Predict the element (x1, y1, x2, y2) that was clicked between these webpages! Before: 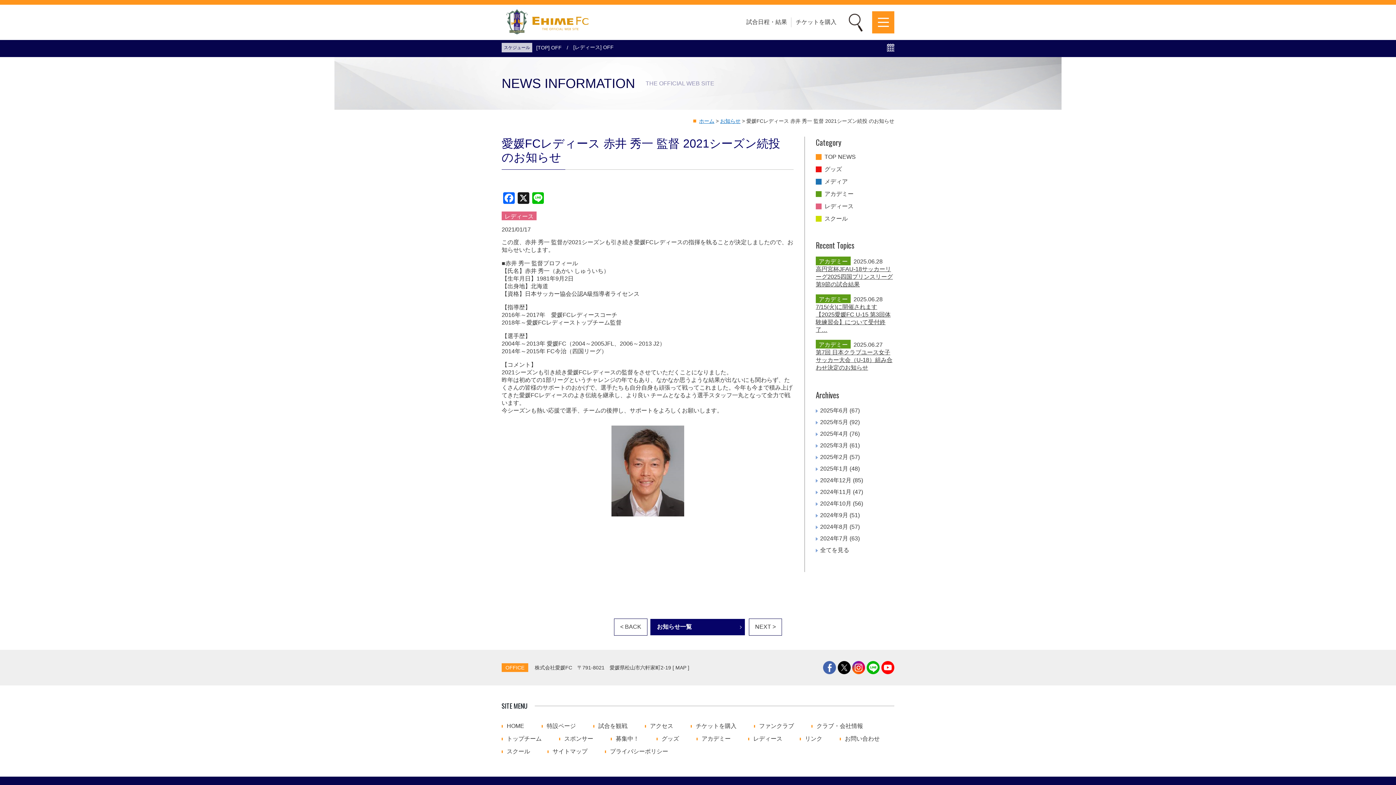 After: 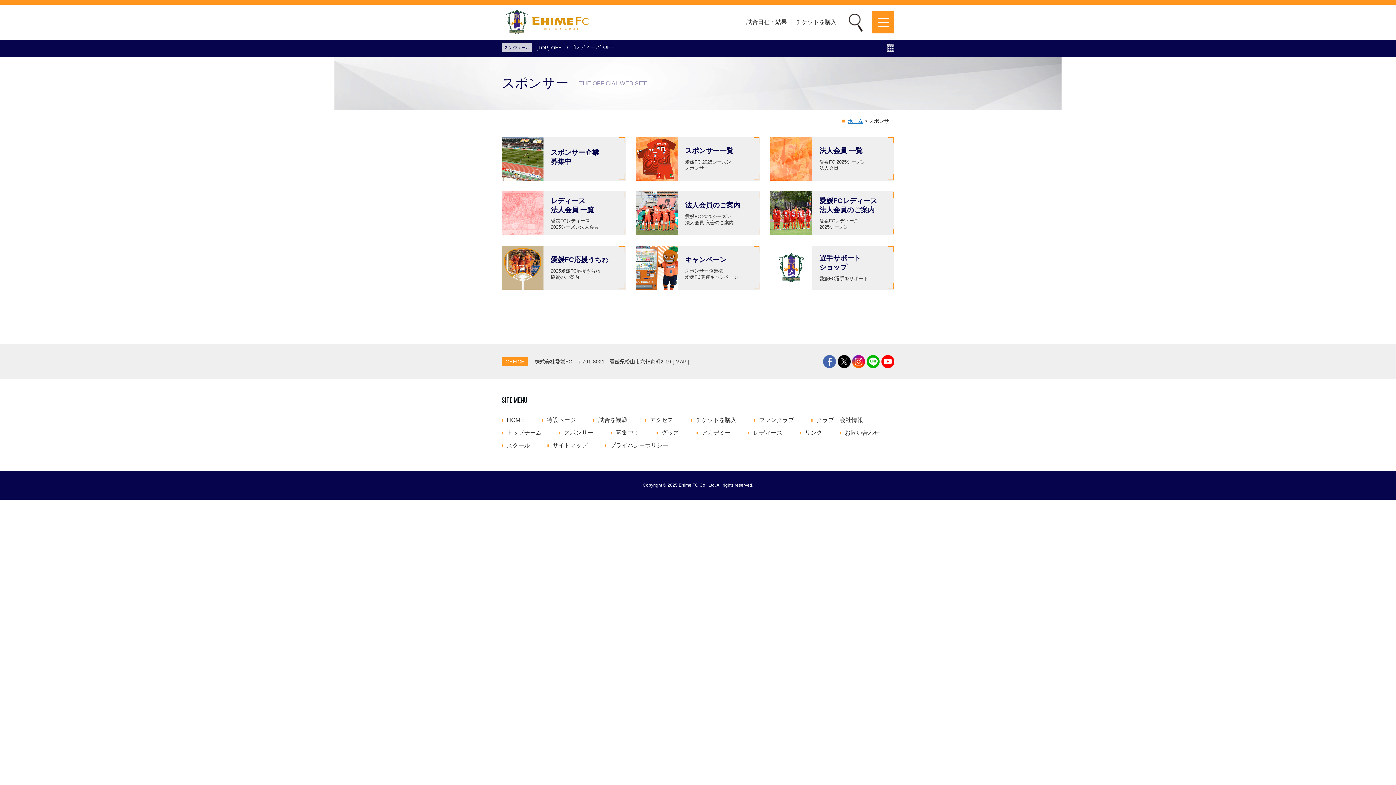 Action: label: スポンサー bbox: (559, 736, 593, 742)